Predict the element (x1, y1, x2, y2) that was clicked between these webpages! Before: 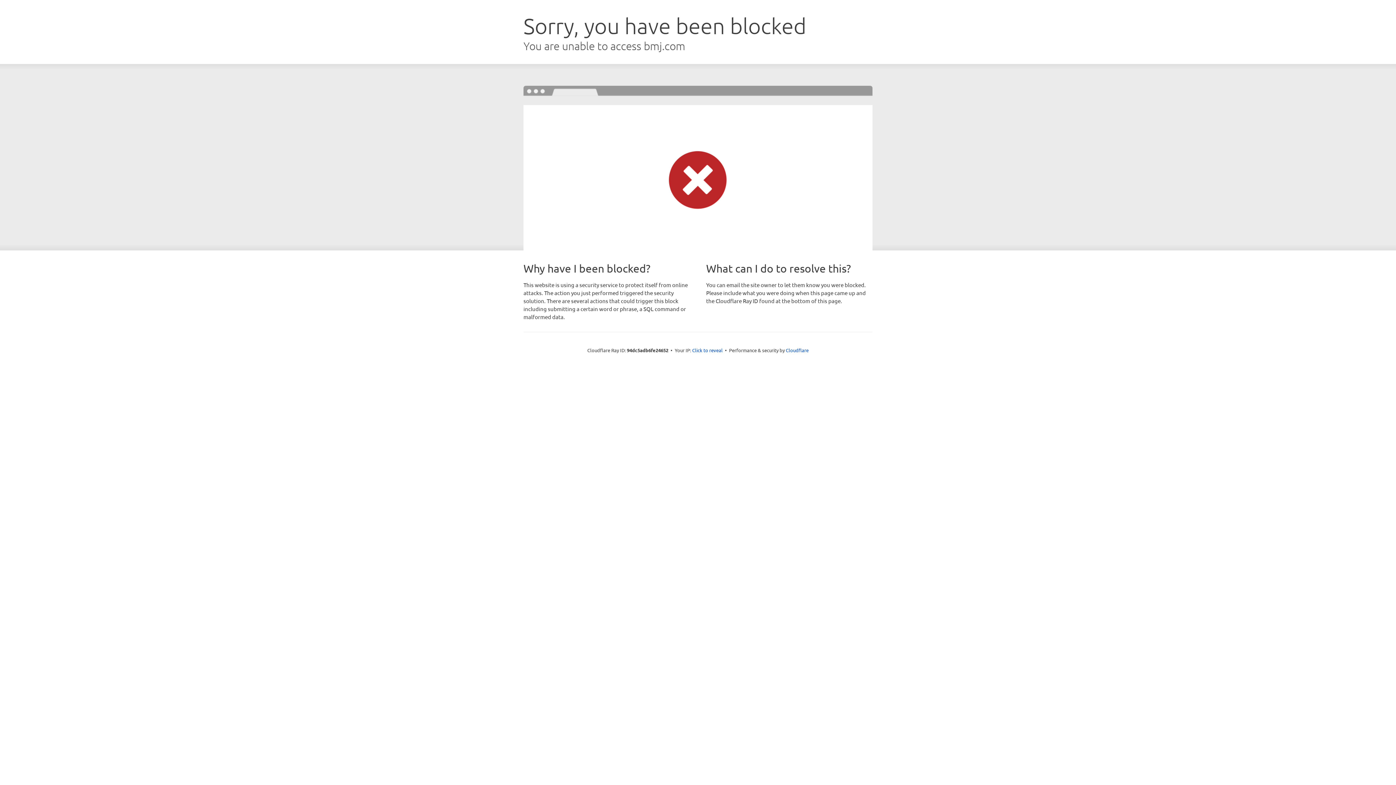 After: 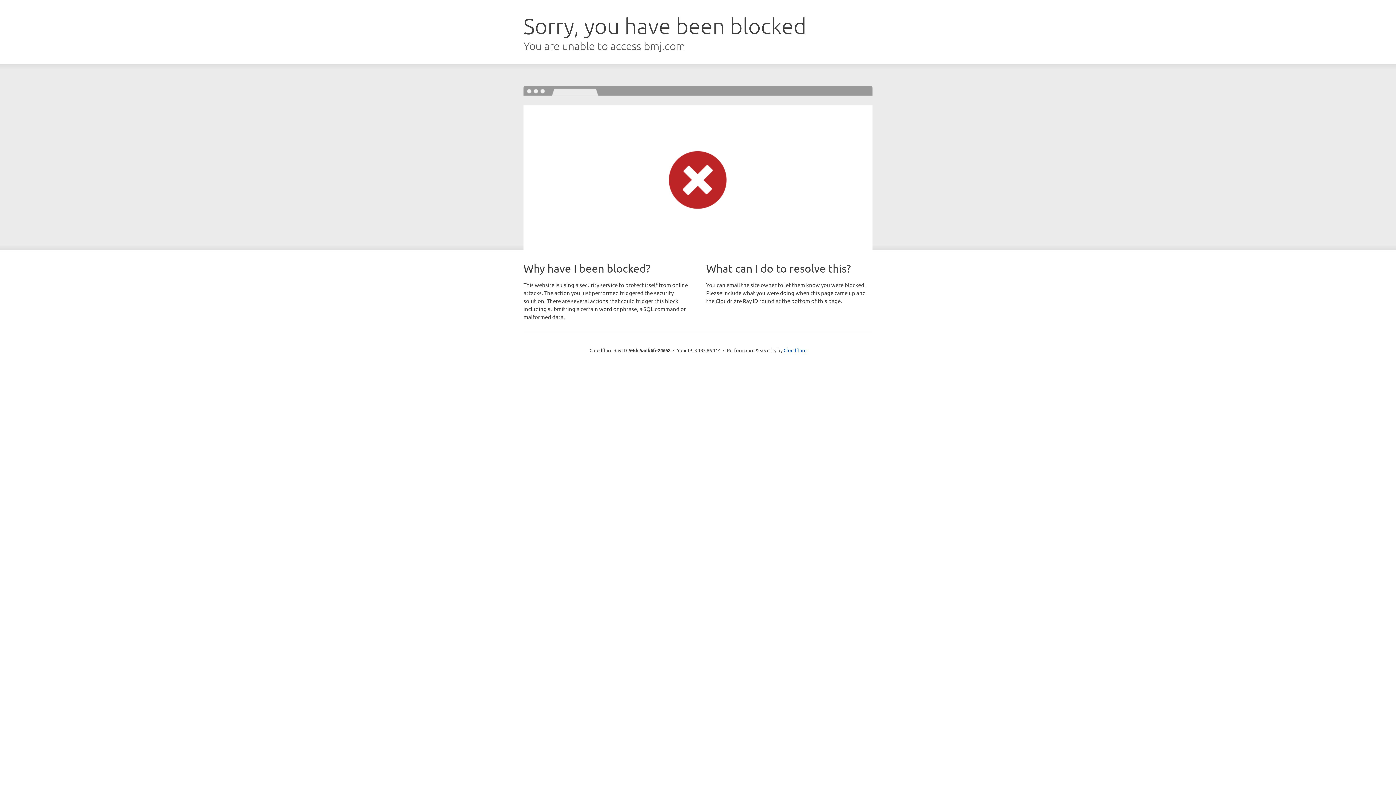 Action: label: Click to reveal bbox: (692, 346, 722, 353)